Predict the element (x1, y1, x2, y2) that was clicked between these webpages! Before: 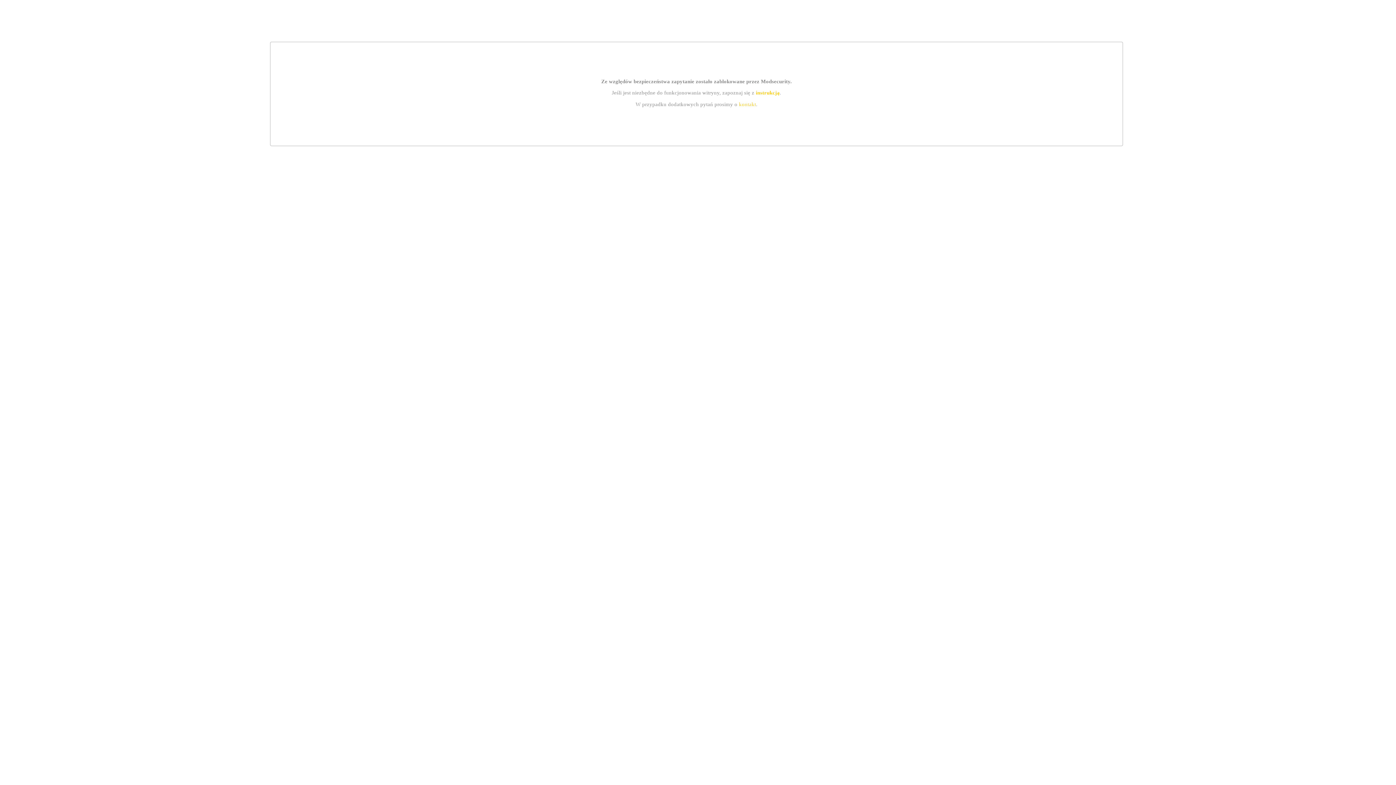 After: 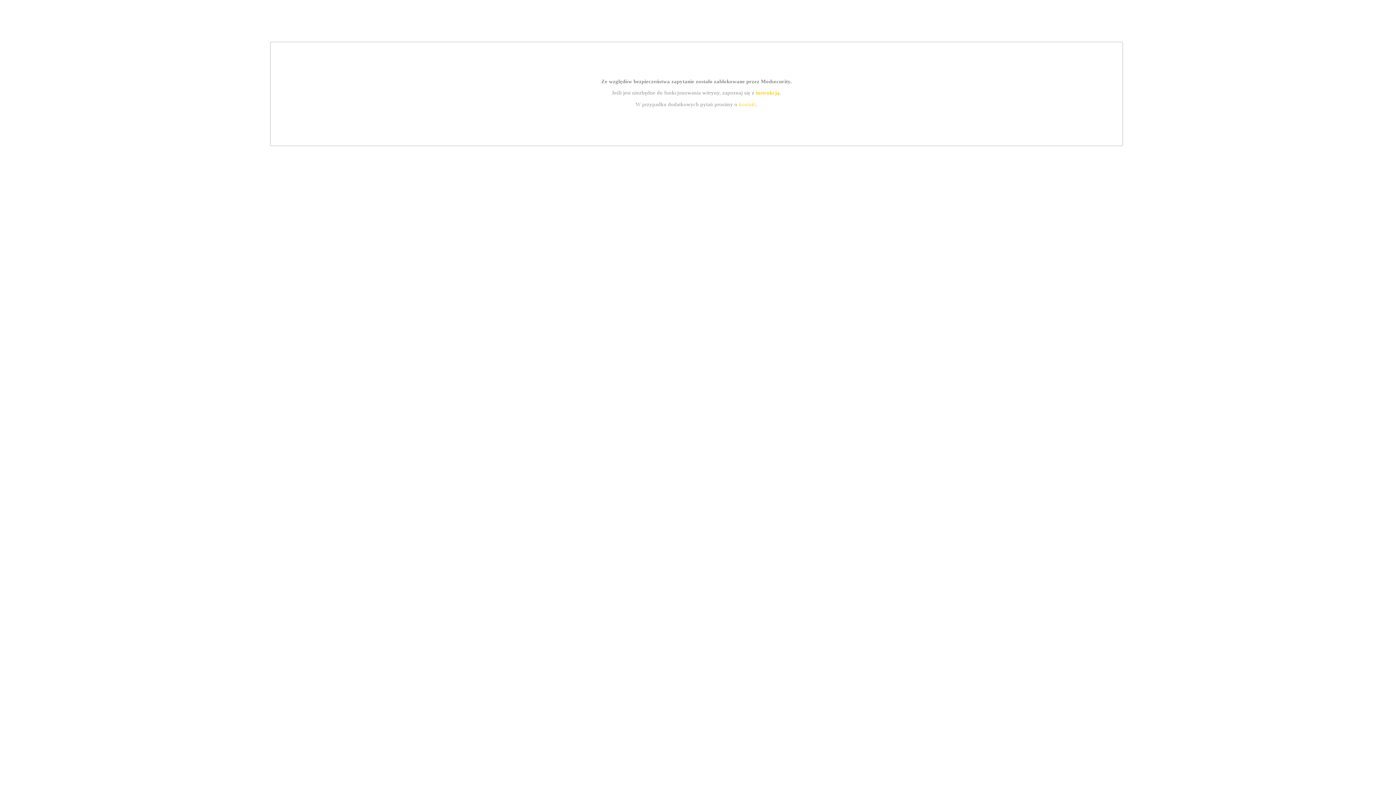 Action: bbox: (755, 89, 779, 95) label: instrukcją